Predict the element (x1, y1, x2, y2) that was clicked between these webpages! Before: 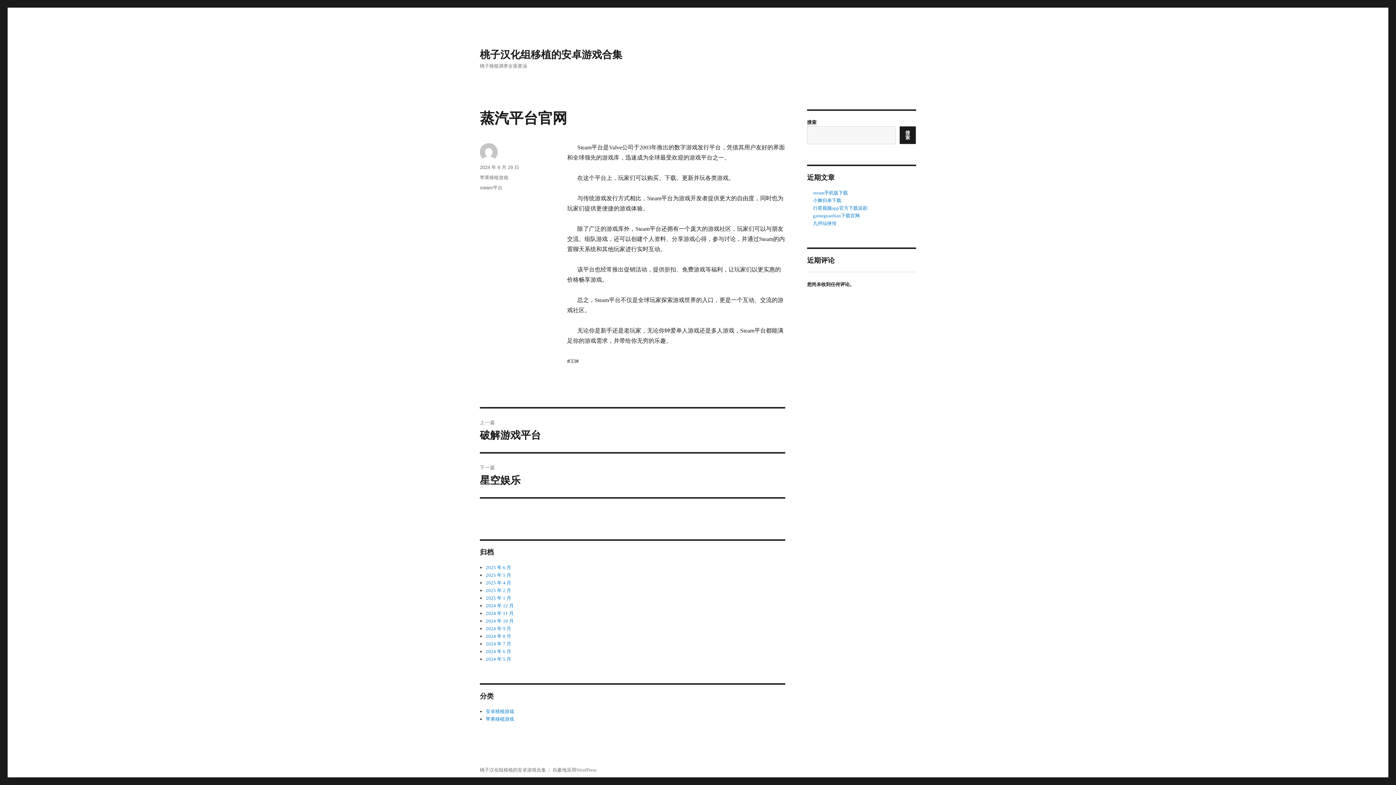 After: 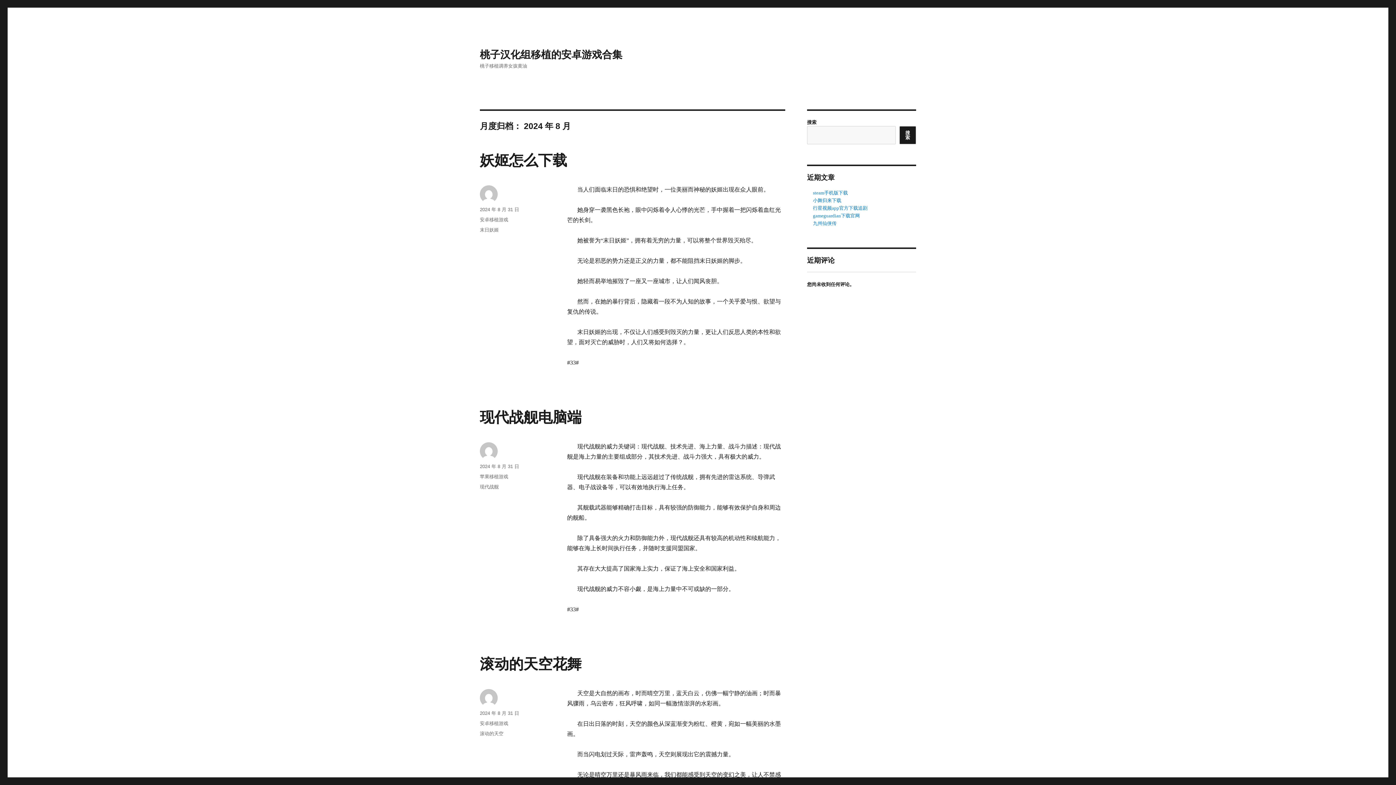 Action: bbox: (485, 633, 511, 639) label: 2024 年 8 月